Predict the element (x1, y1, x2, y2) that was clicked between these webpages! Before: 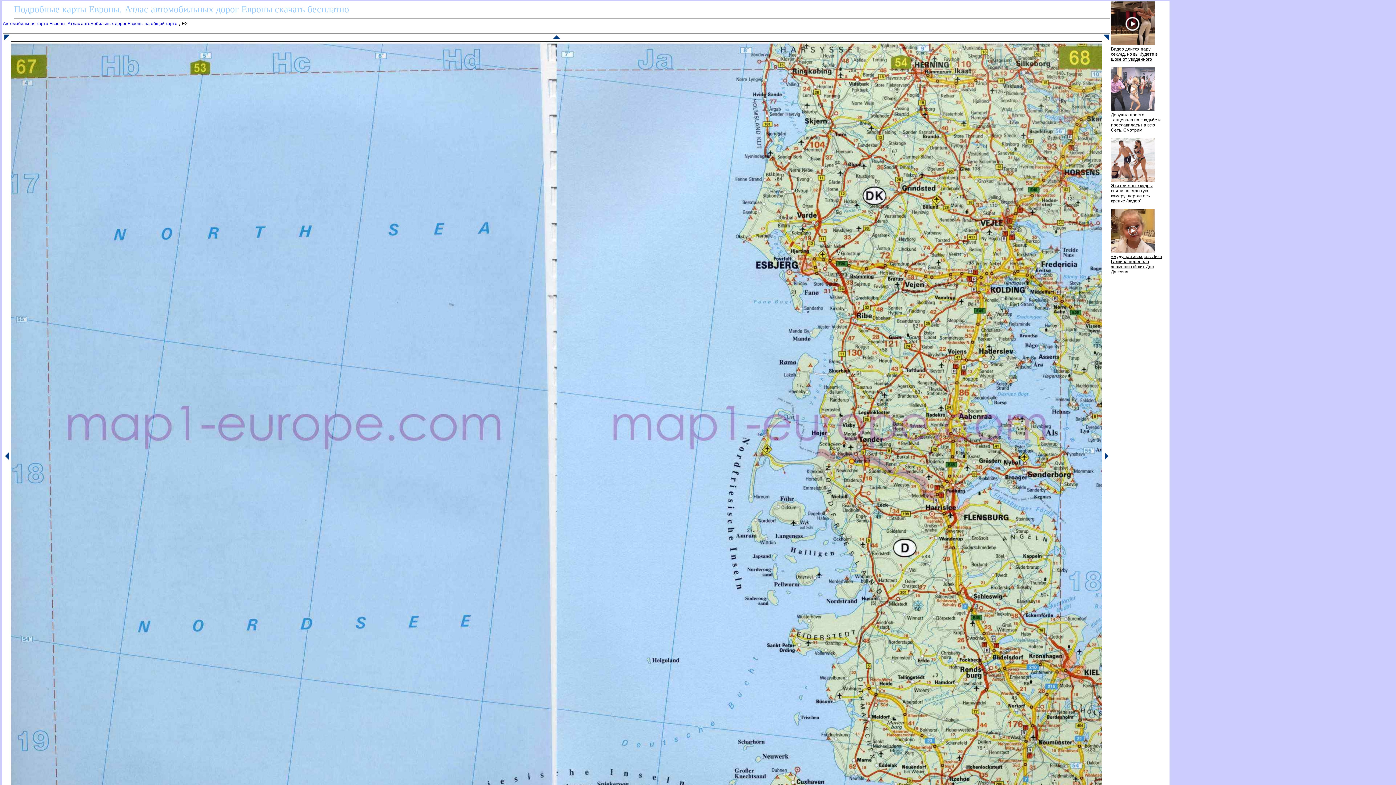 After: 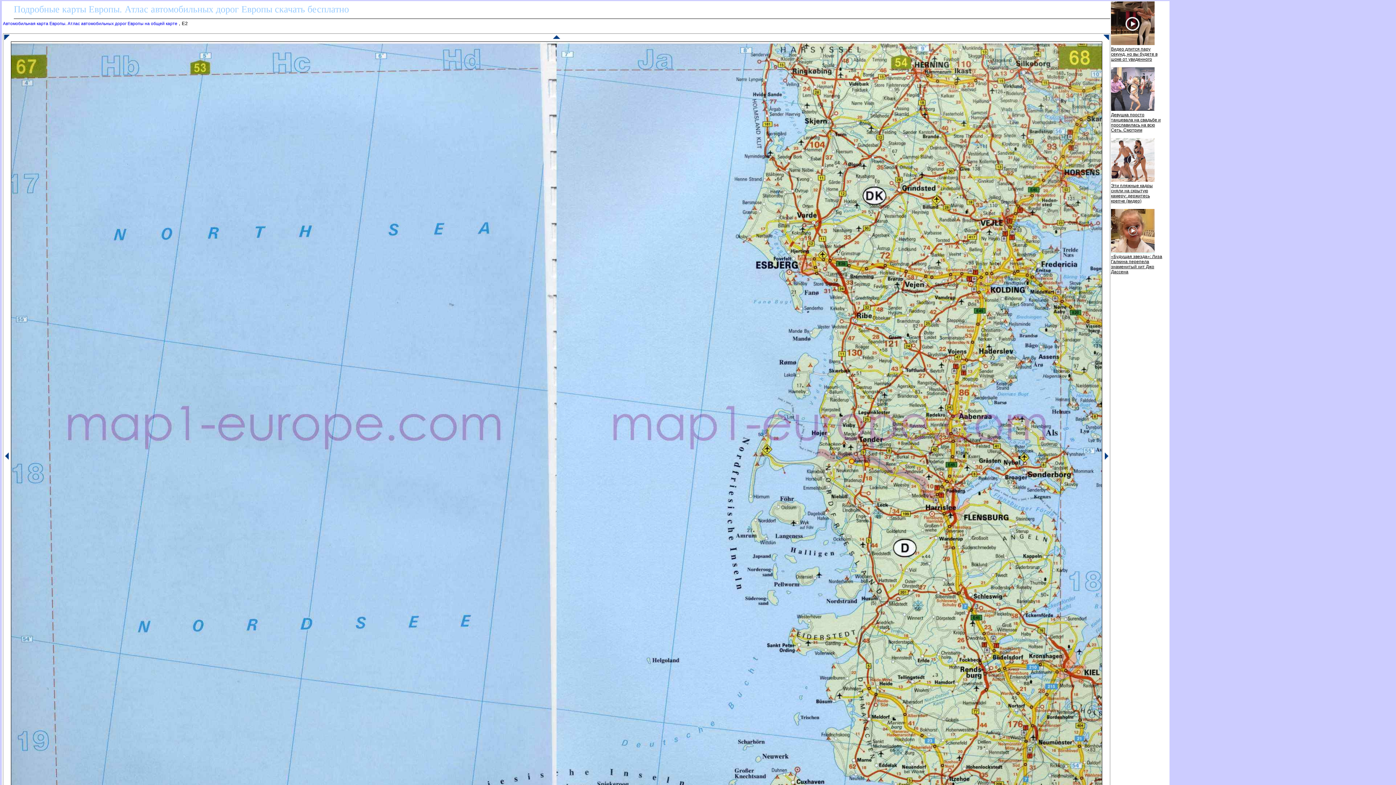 Action: bbox: (1111, 248, 1154, 253)